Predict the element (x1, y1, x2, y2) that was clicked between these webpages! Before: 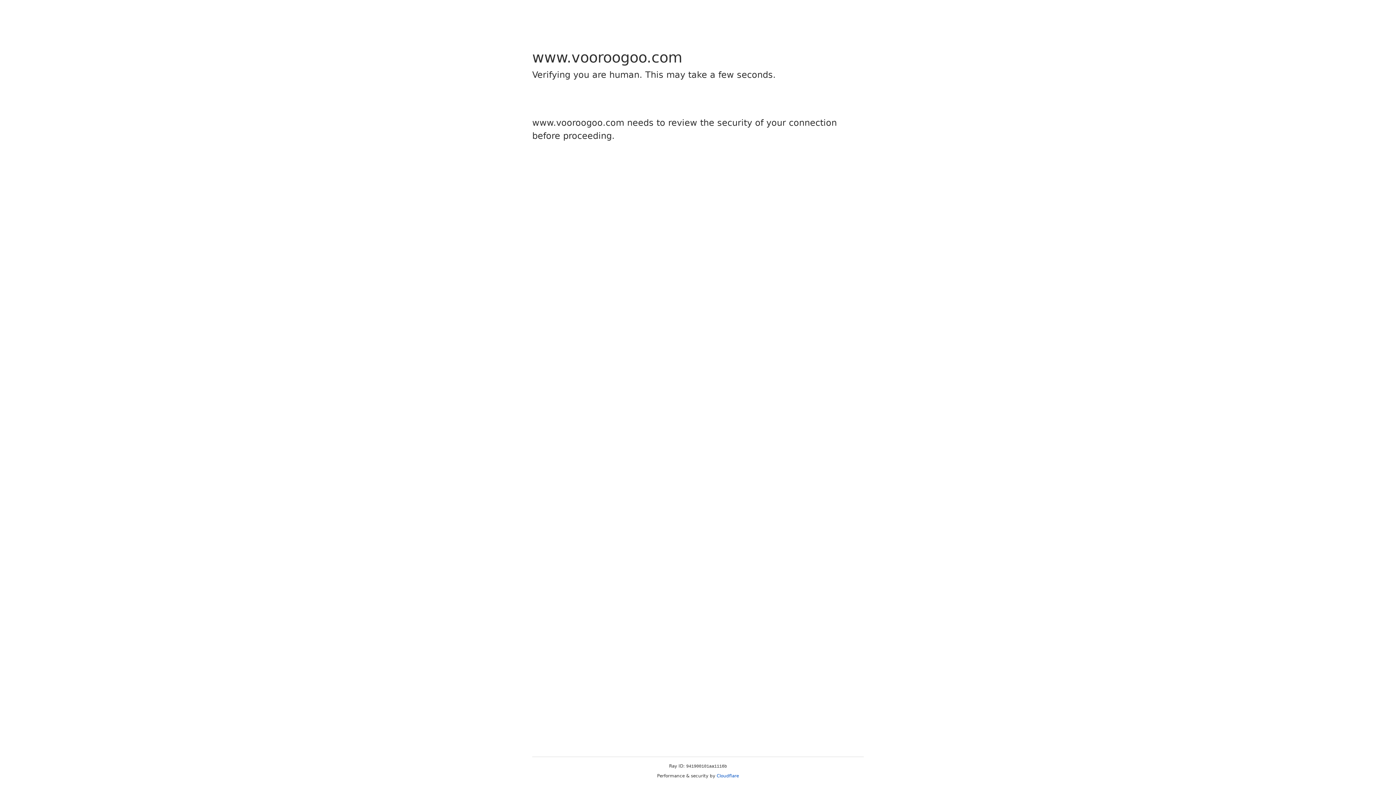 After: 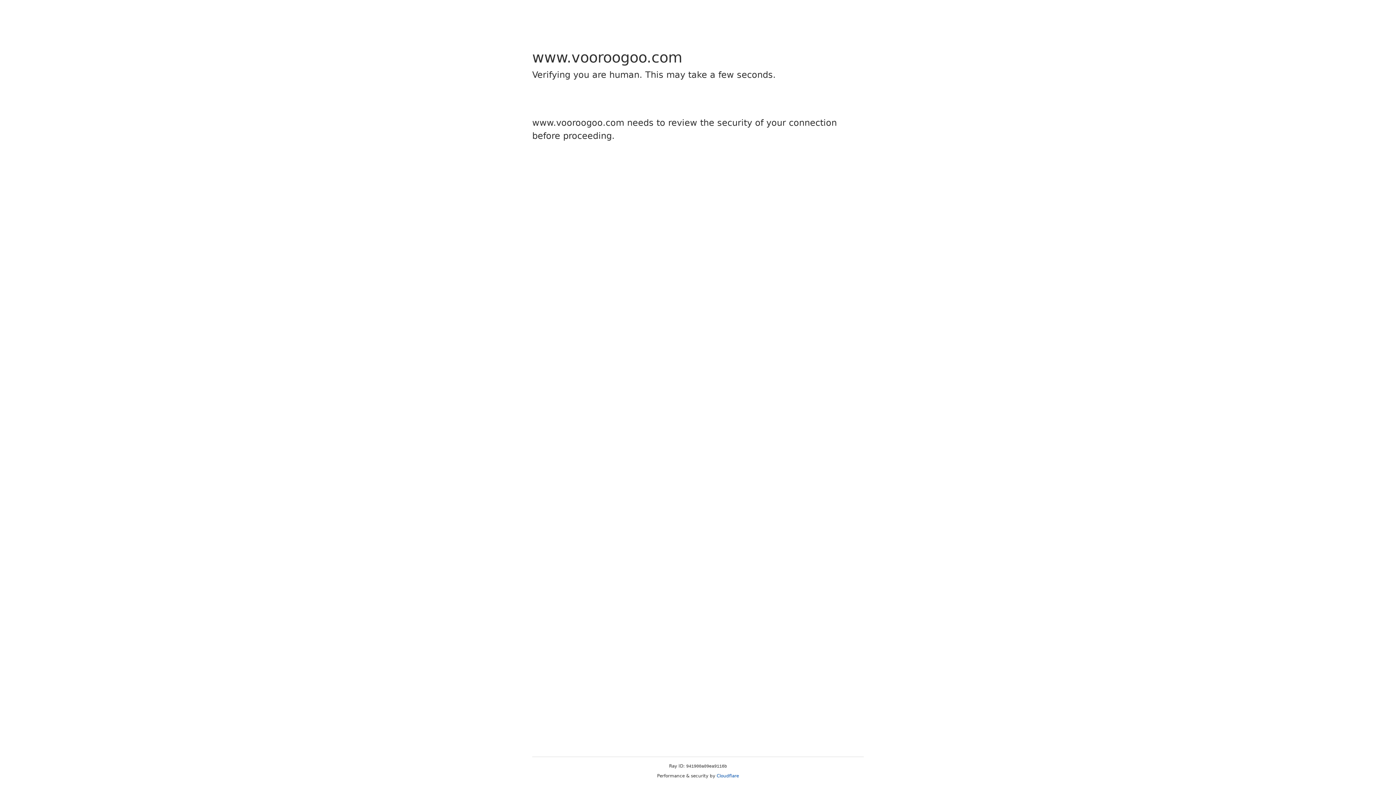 Action: bbox: (716, 773, 739, 778) label: Cloudflare